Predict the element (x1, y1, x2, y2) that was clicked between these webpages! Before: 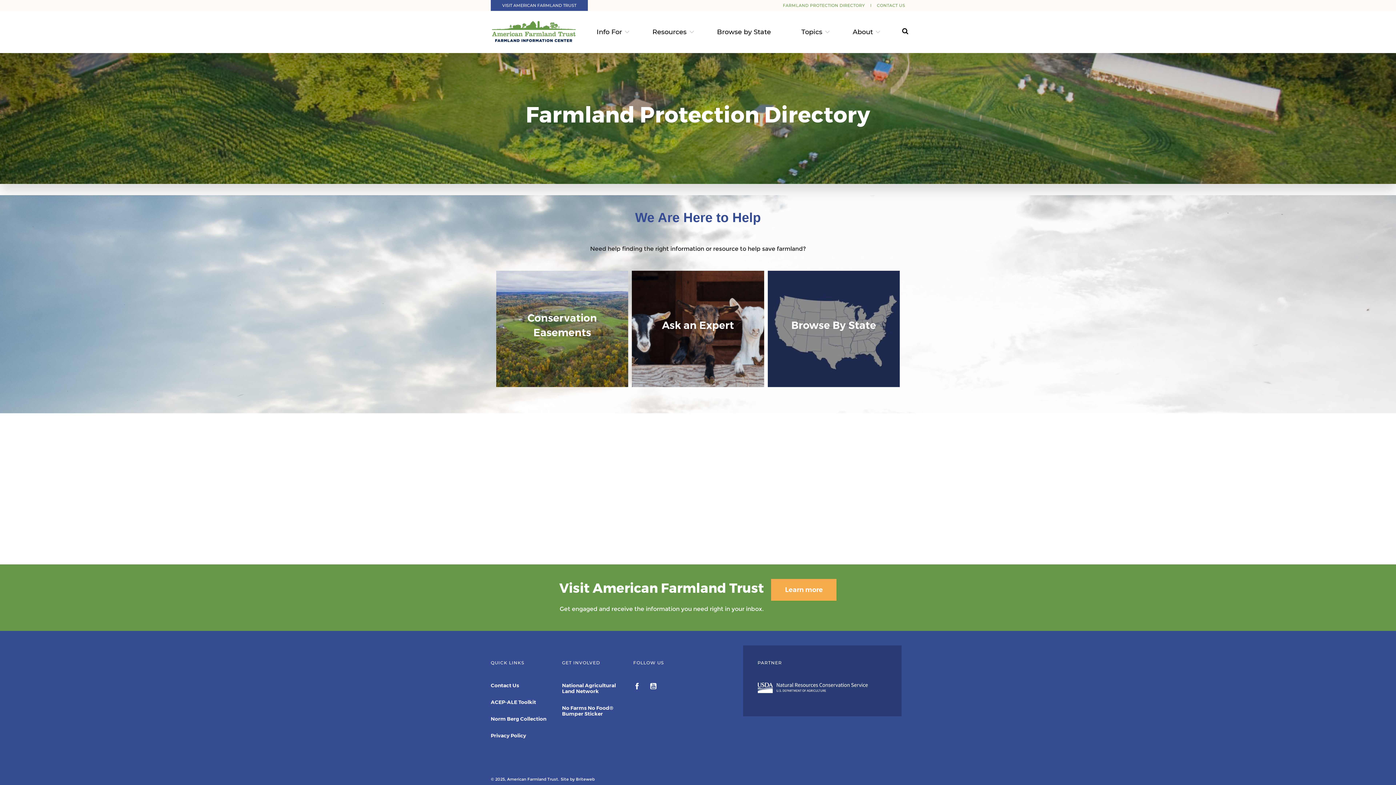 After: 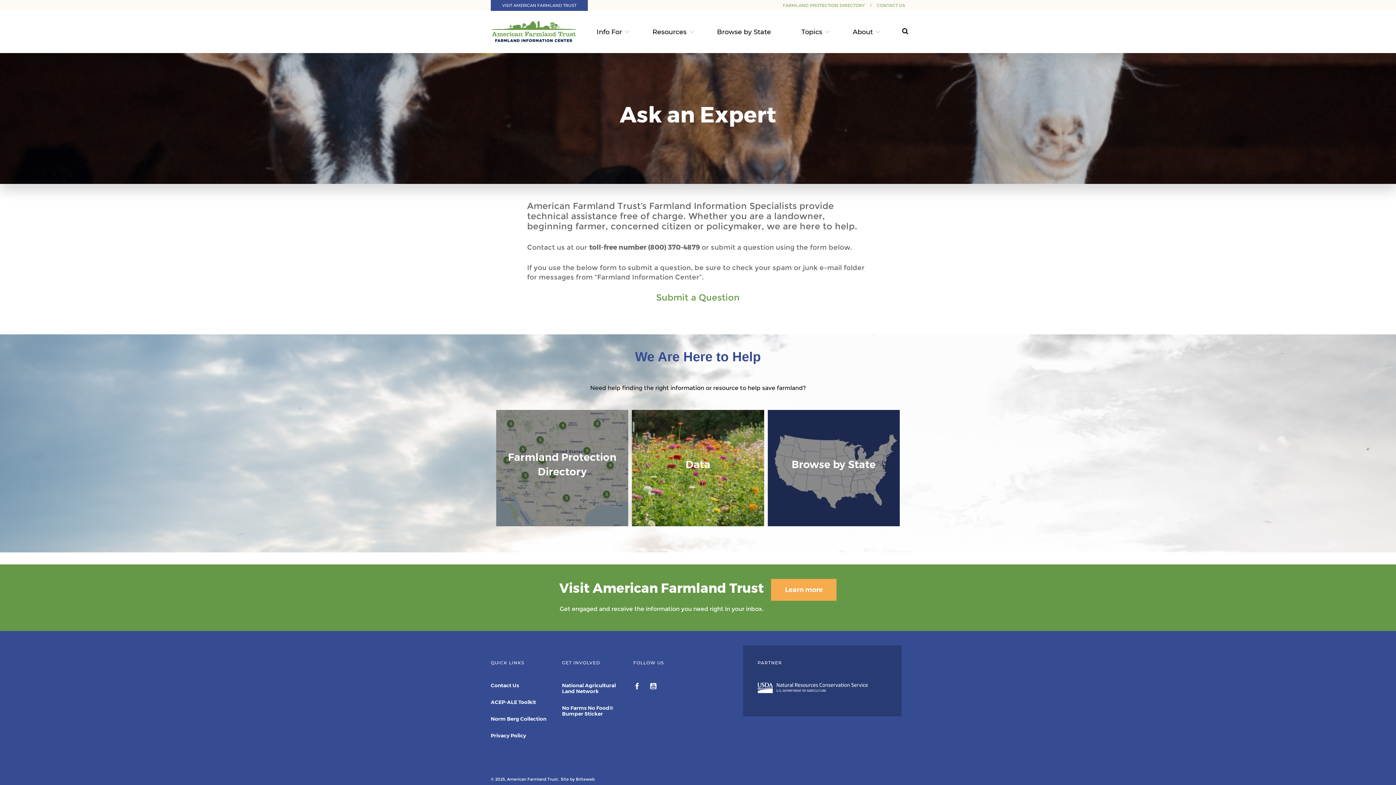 Action: label: Ask an Expert

Have a question? Need help? Send an email or call to speak with FIC staff

Ask an Expert bbox: (632, 270, 764, 387)